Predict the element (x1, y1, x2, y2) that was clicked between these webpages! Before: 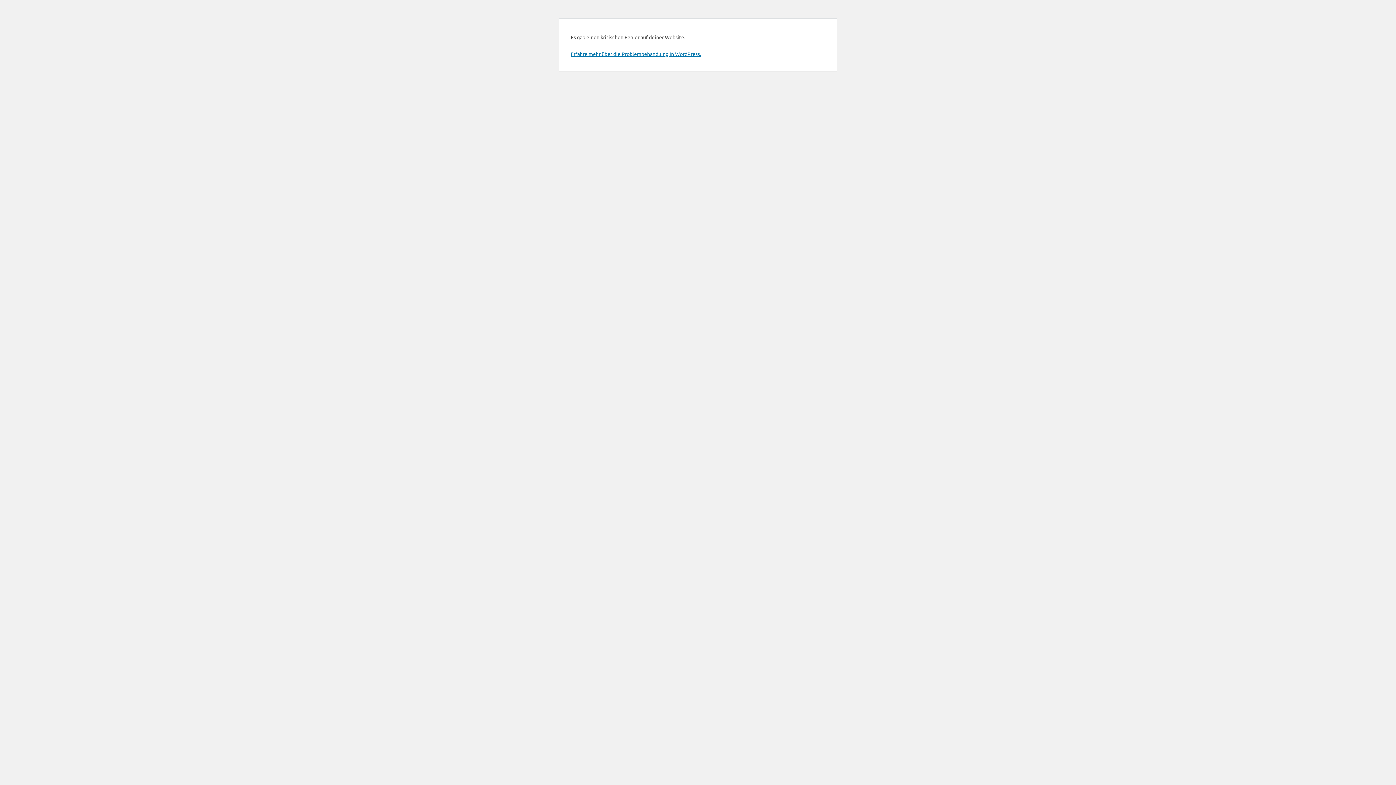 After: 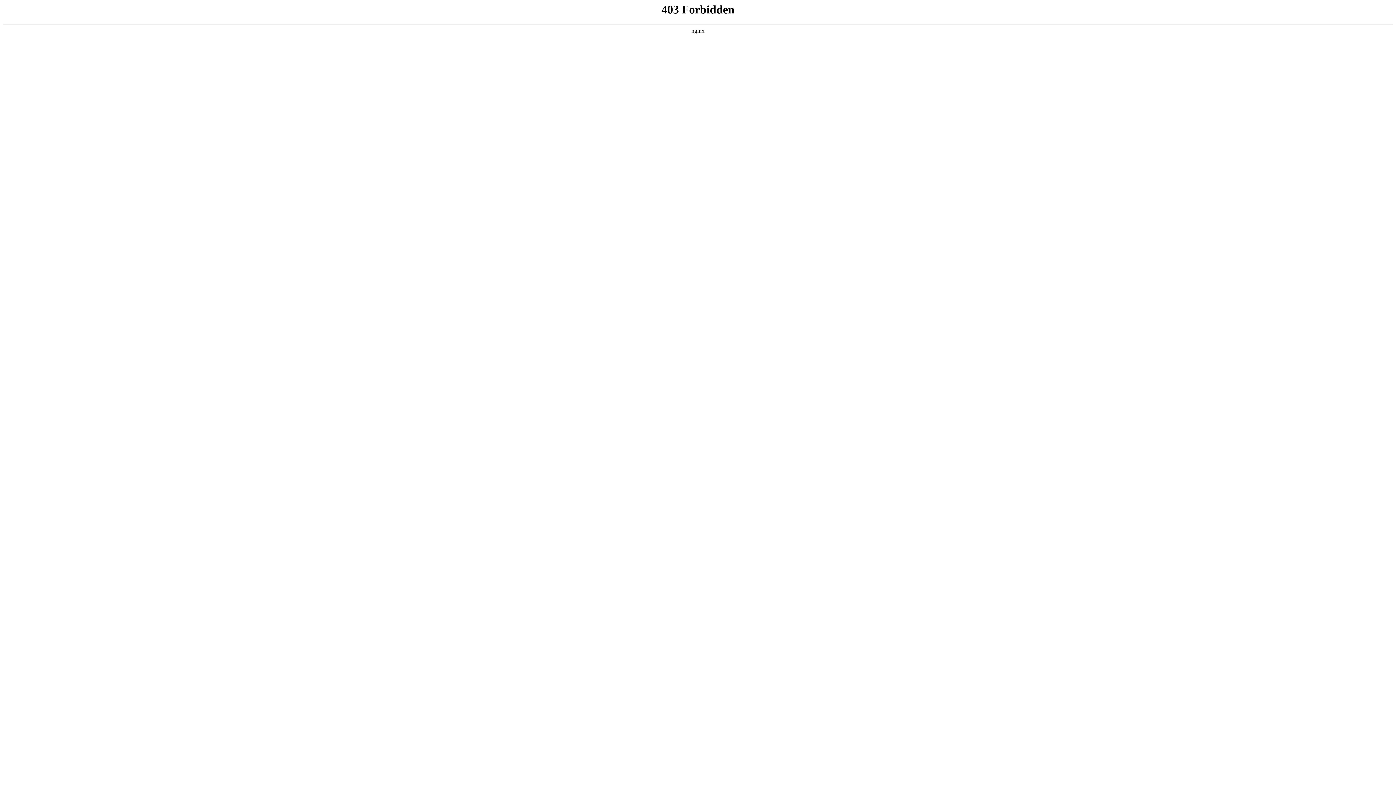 Action: label: Erfahre mehr über die Problembehandlung in WordPress. bbox: (570, 50, 701, 57)